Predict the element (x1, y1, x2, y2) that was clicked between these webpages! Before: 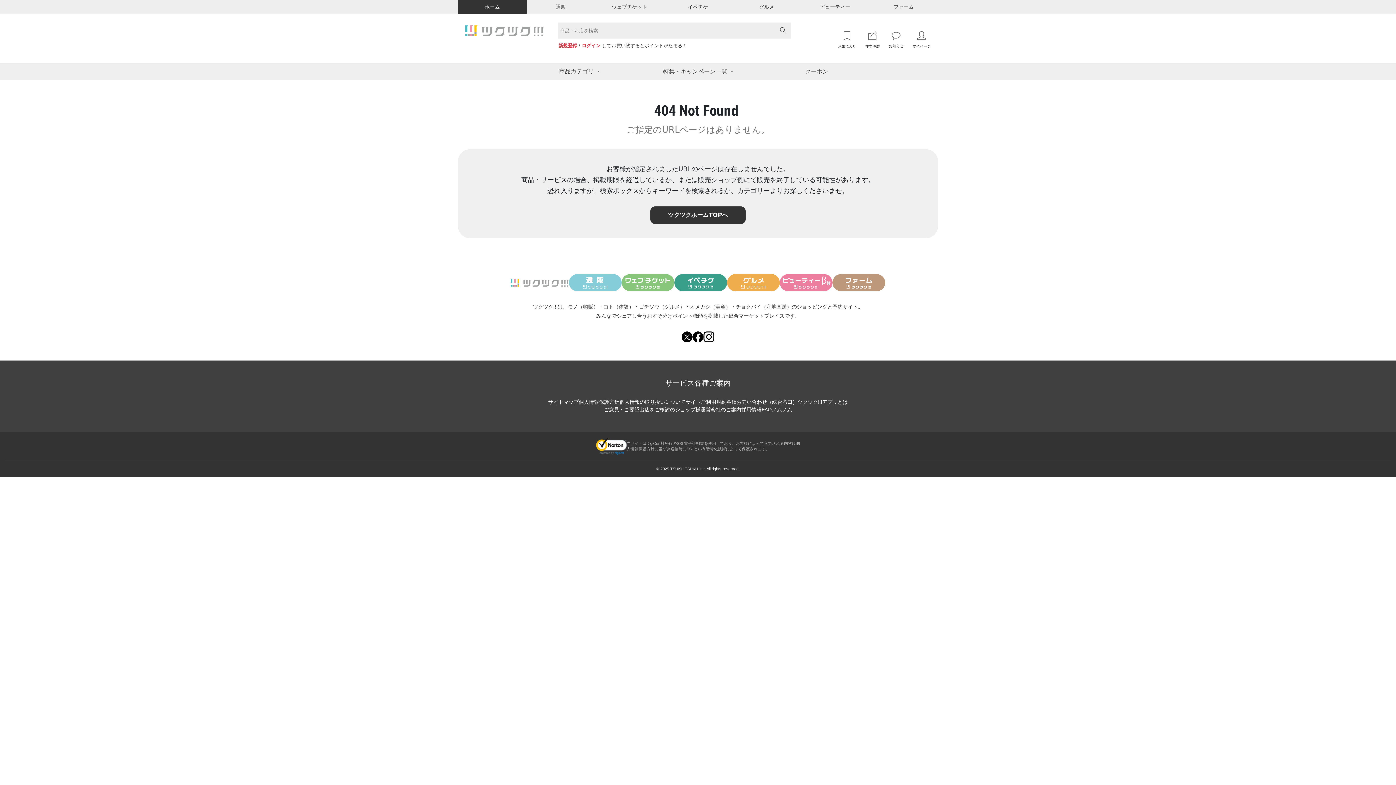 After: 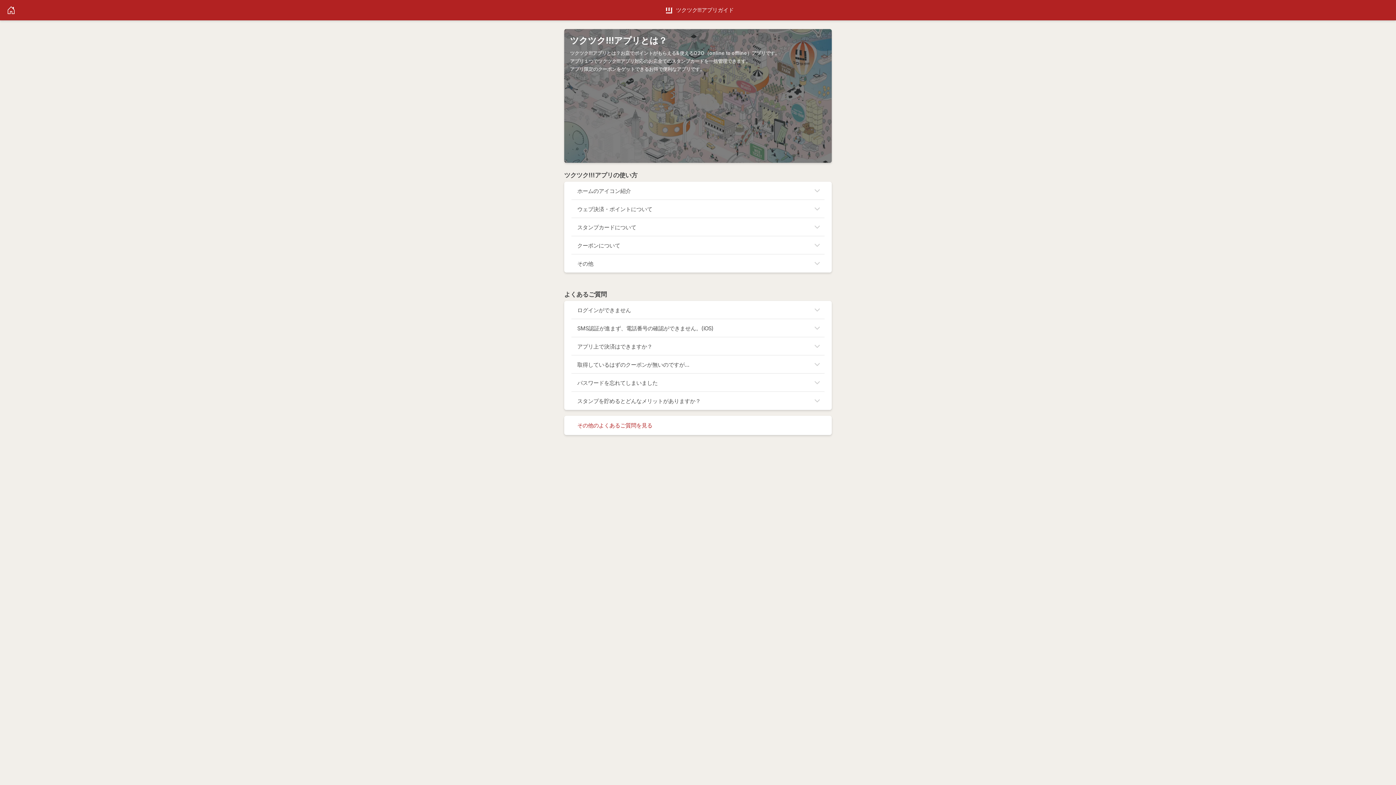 Action: bbox: (797, 399, 848, 405) label: ツクツク!!!アプリとは